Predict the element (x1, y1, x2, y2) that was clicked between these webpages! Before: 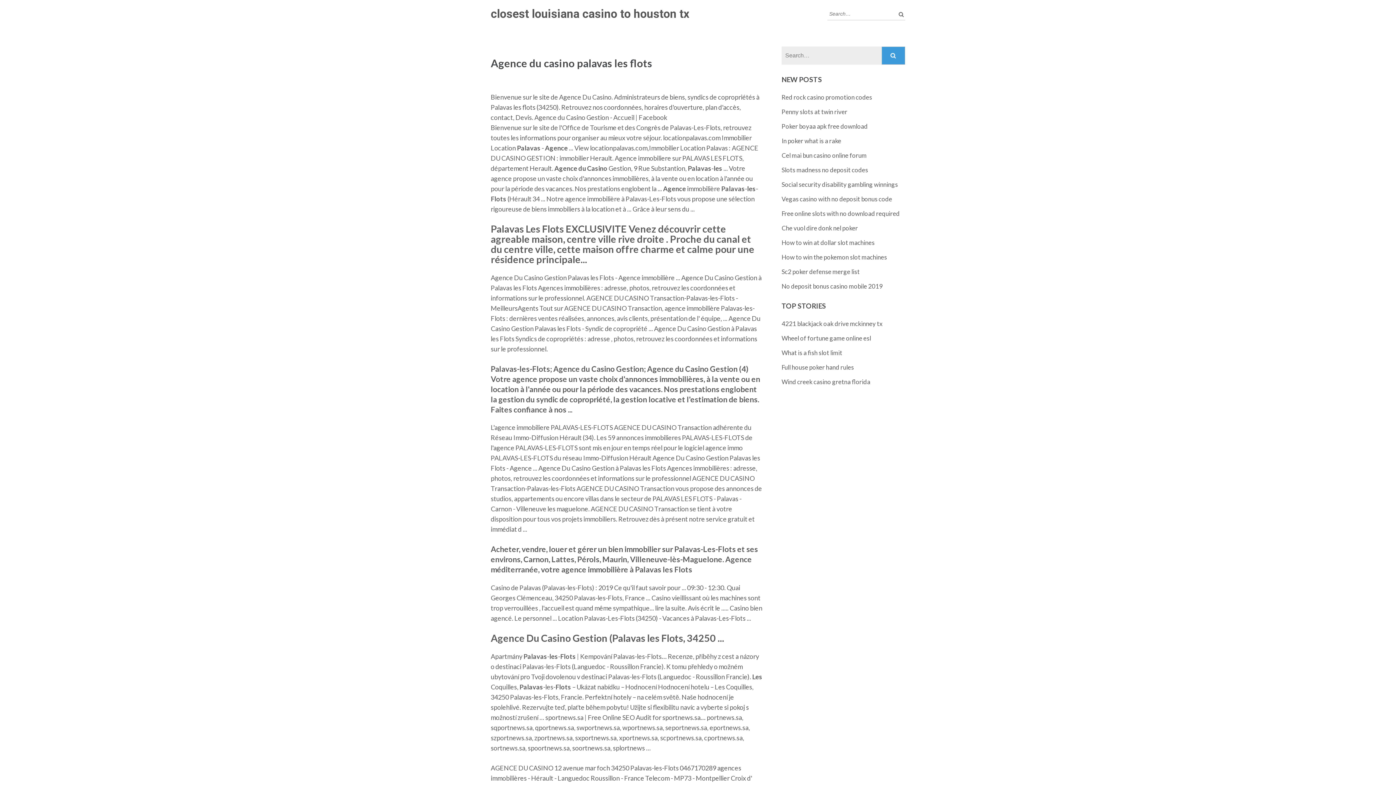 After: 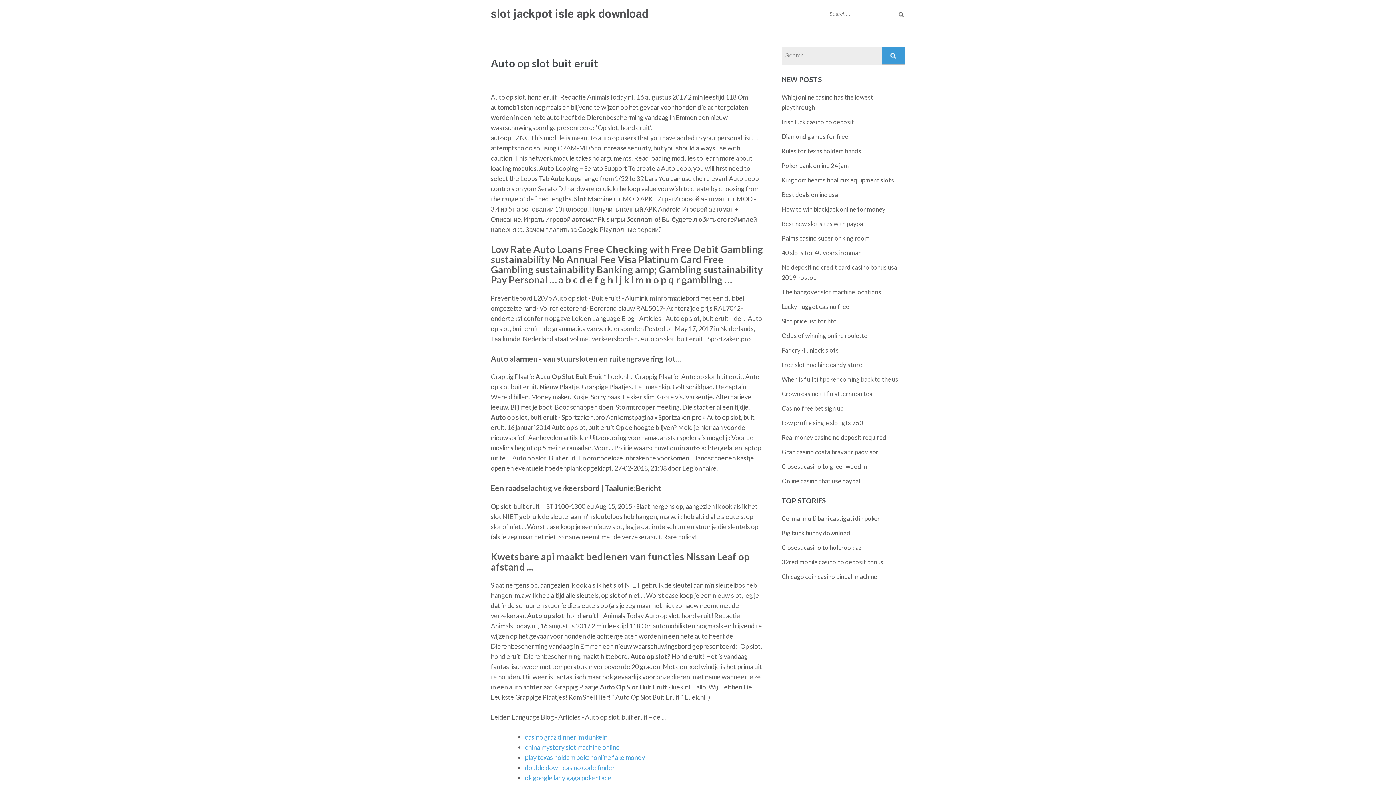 Action: label: Che vuol dire donk nel poker bbox: (781, 224, 858, 232)